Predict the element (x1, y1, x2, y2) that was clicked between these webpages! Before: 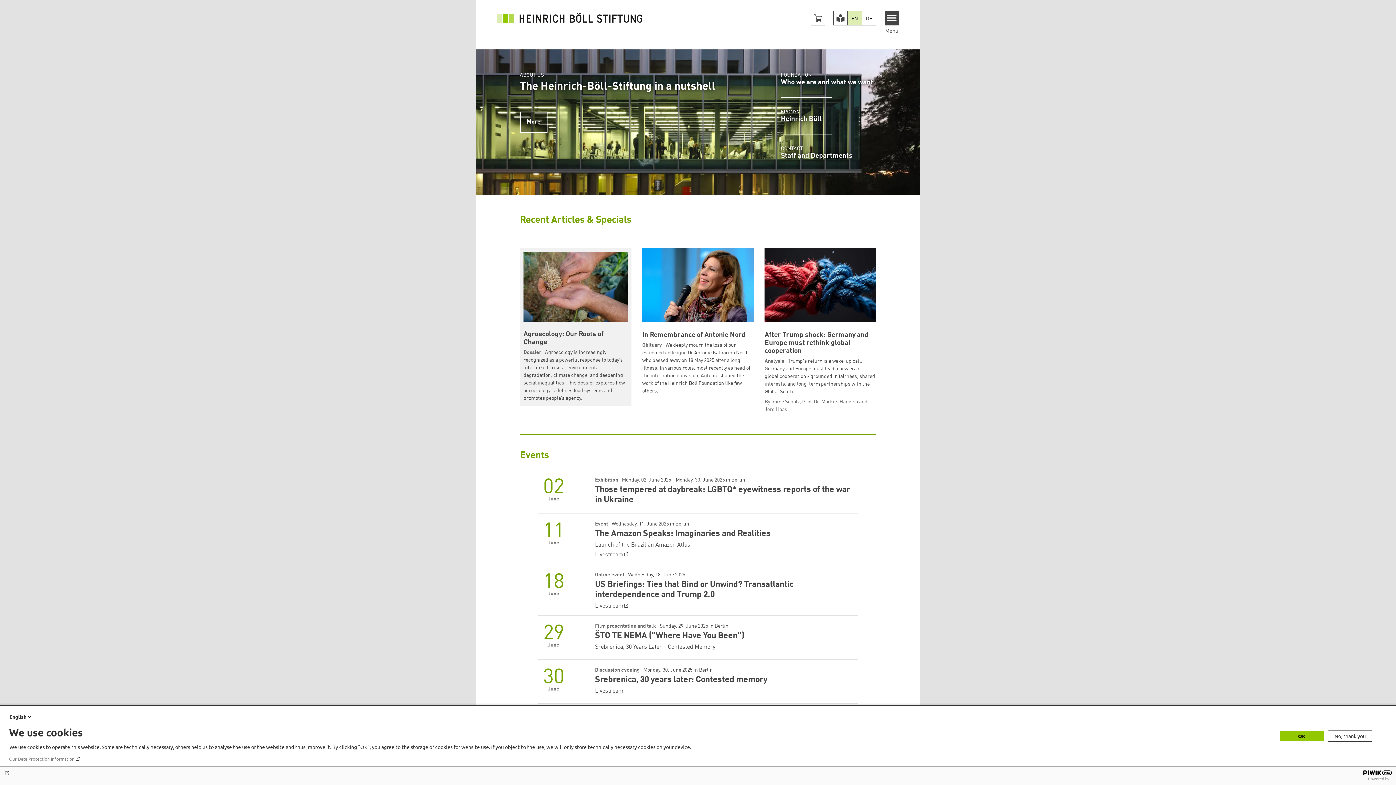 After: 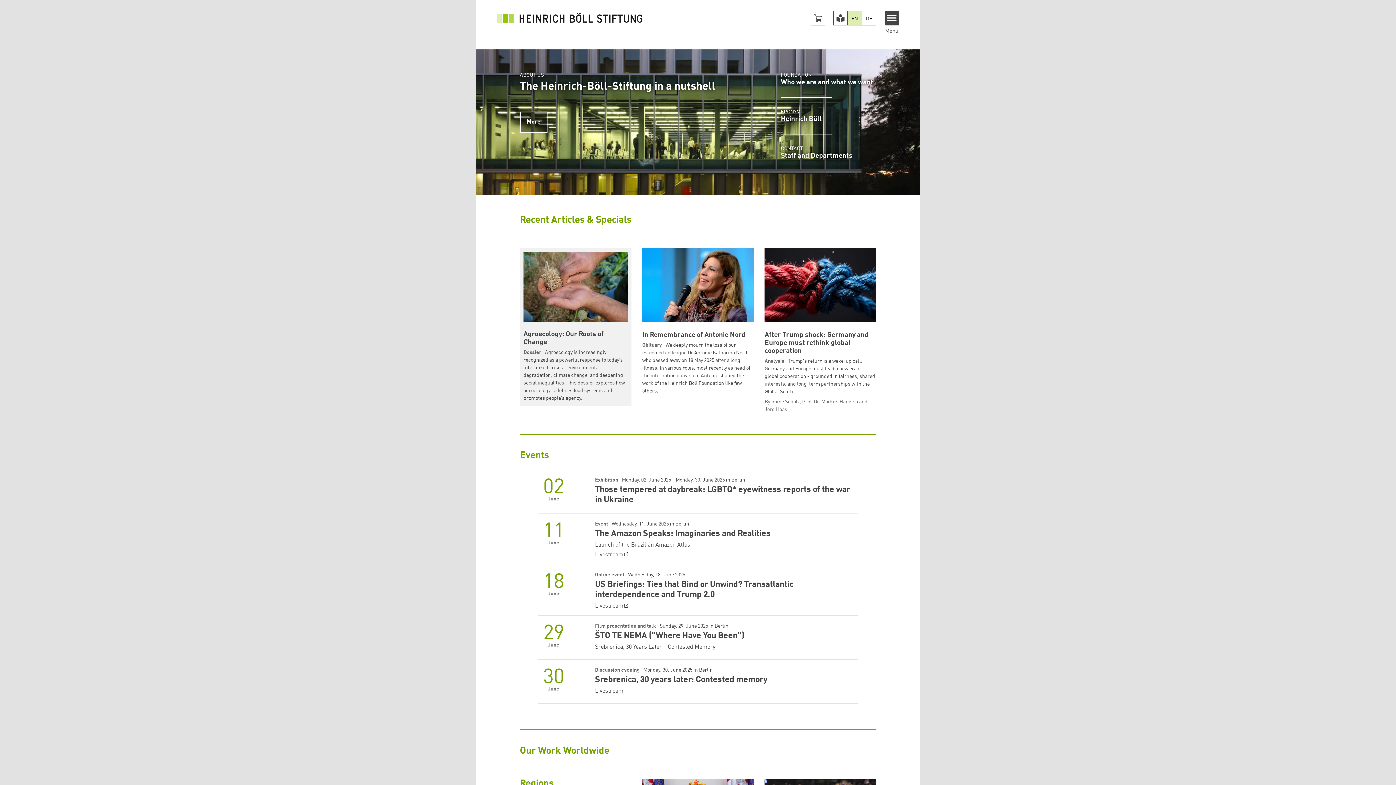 Action: bbox: (1280, 731, 1324, 741) label: OK